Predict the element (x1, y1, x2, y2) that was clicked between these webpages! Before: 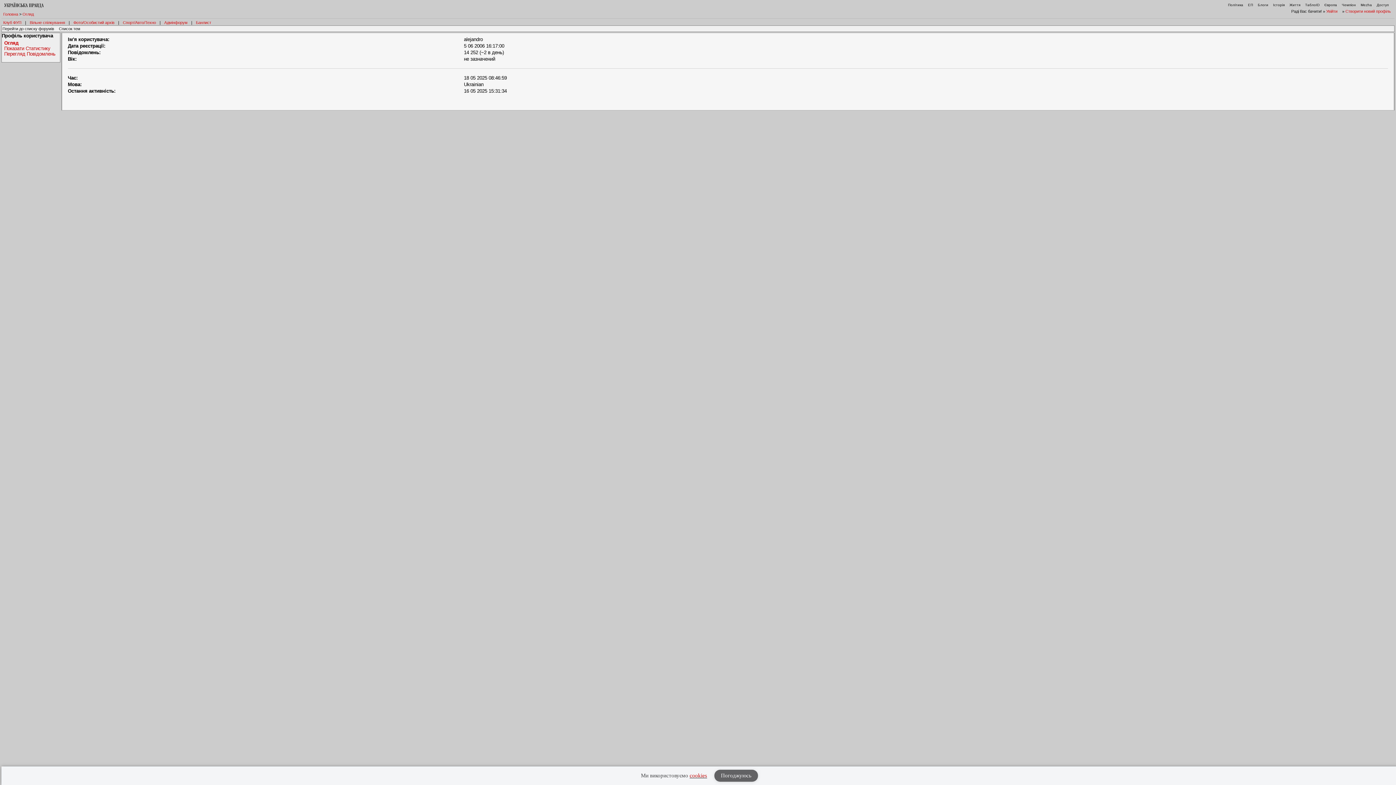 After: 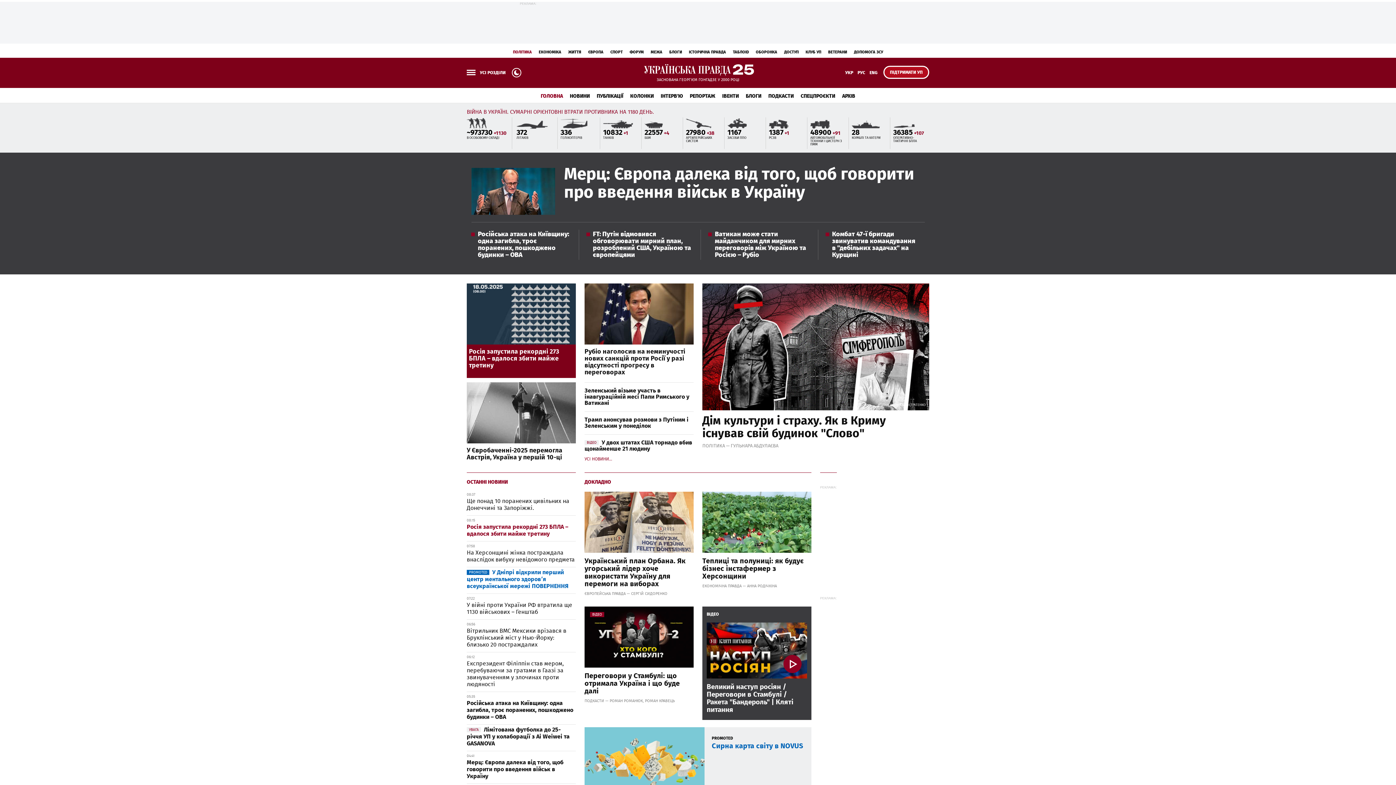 Action: bbox: (1, 1, 46, 7)